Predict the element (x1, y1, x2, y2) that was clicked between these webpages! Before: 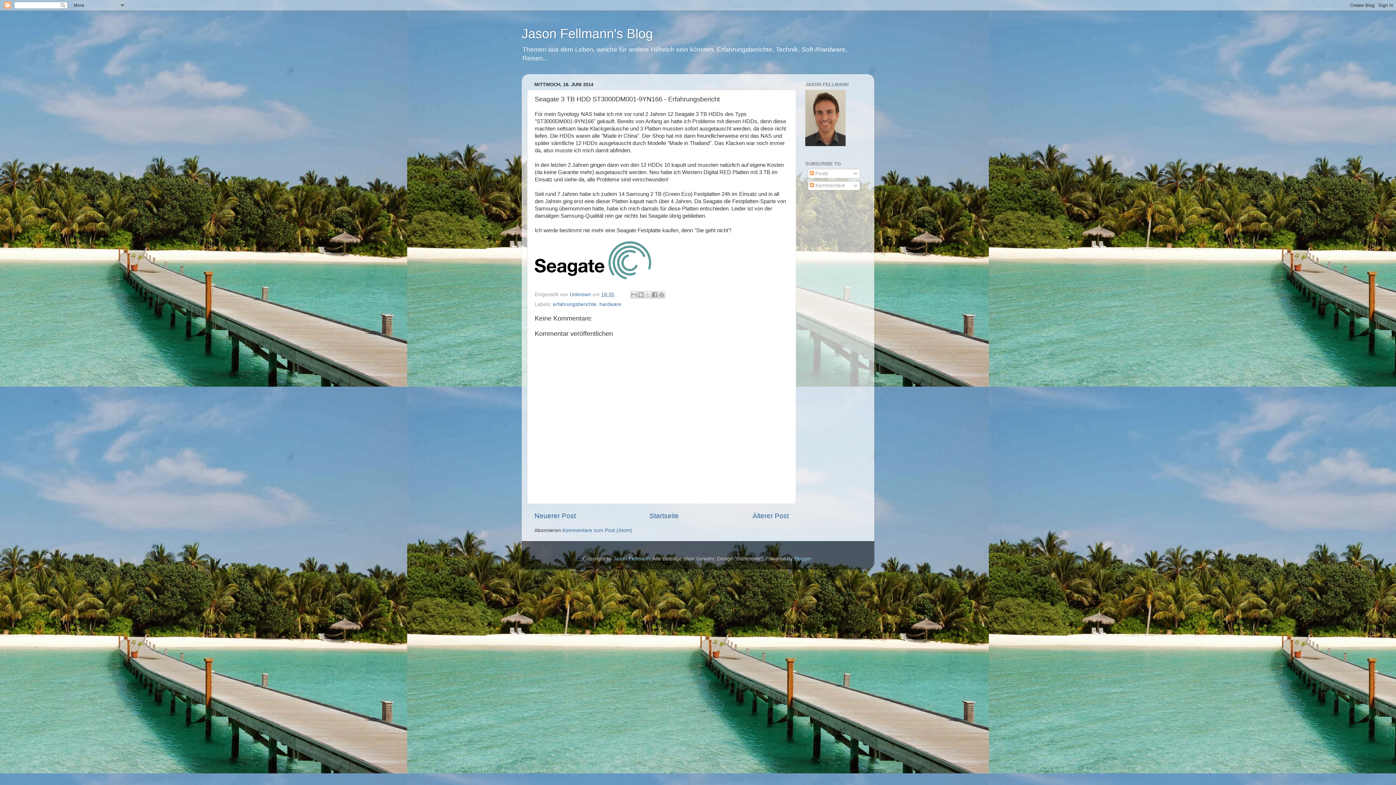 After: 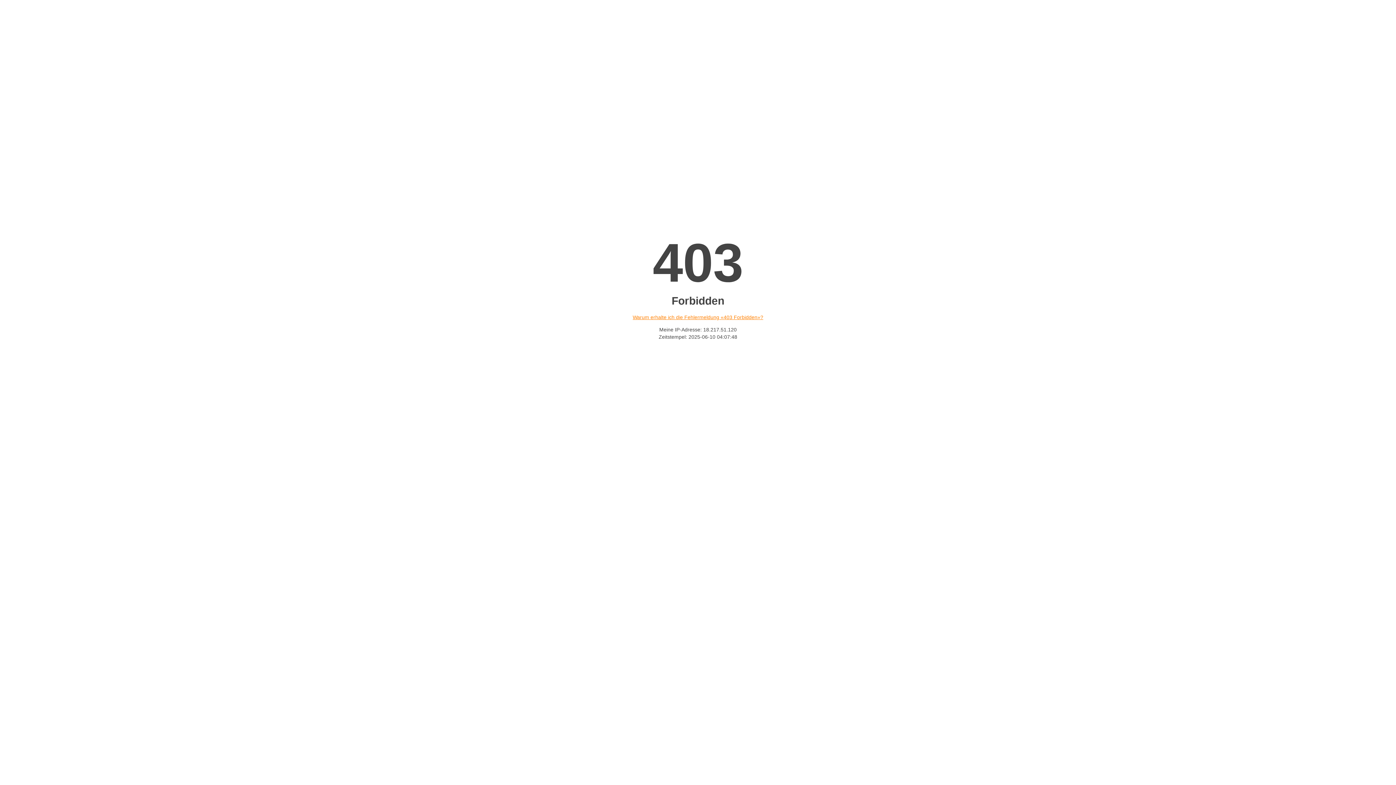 Action: bbox: (805, 141, 845, 147)